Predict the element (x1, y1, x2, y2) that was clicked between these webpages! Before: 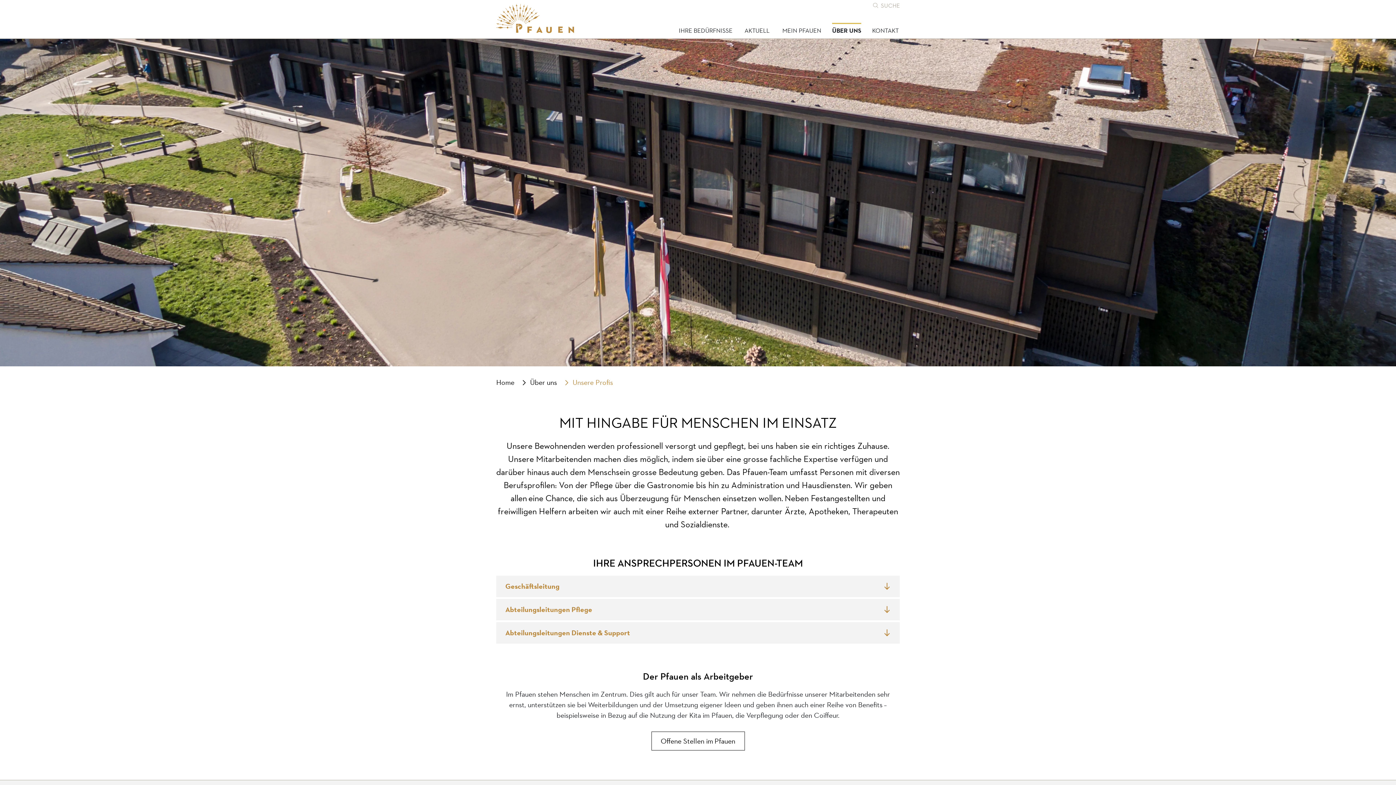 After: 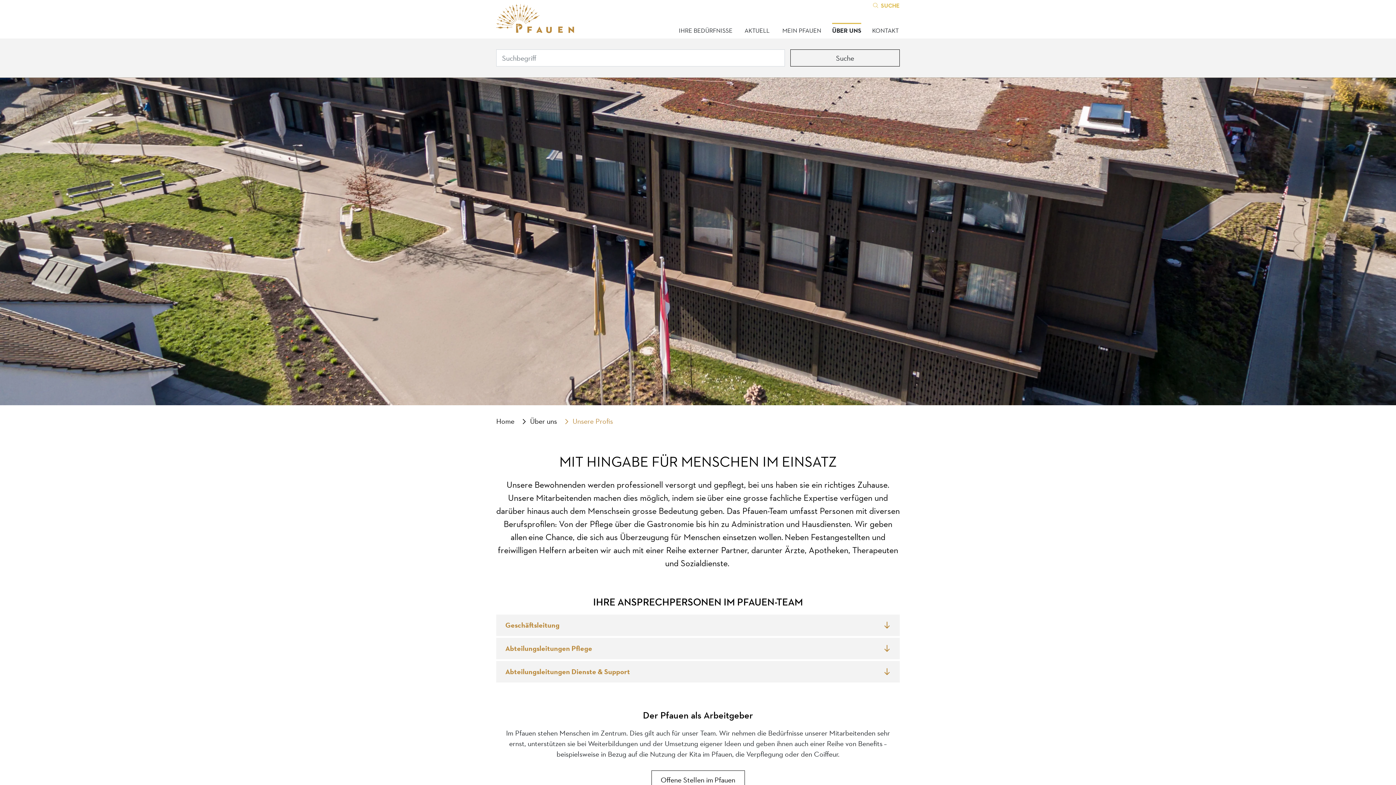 Action: bbox: (866, 1, 900, 9) label: SUCHE